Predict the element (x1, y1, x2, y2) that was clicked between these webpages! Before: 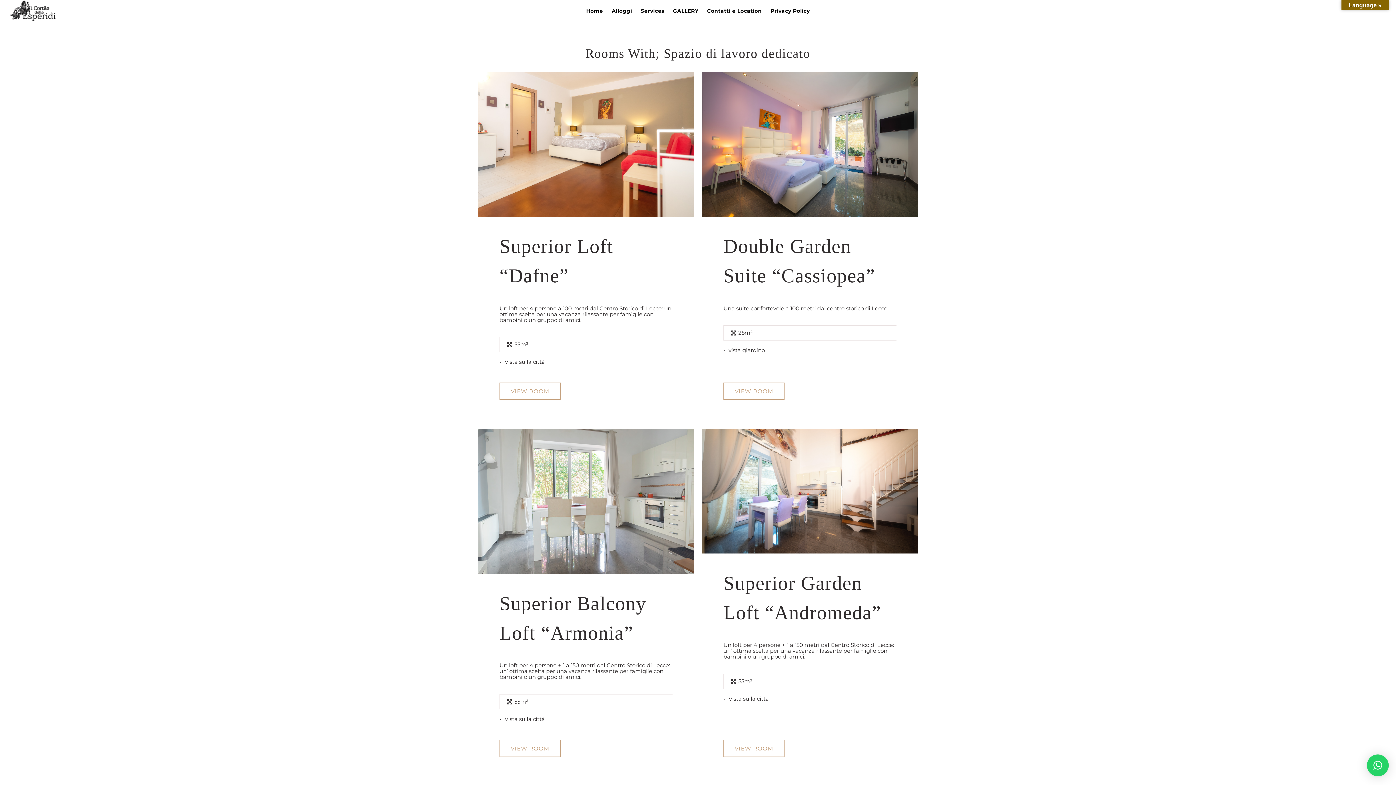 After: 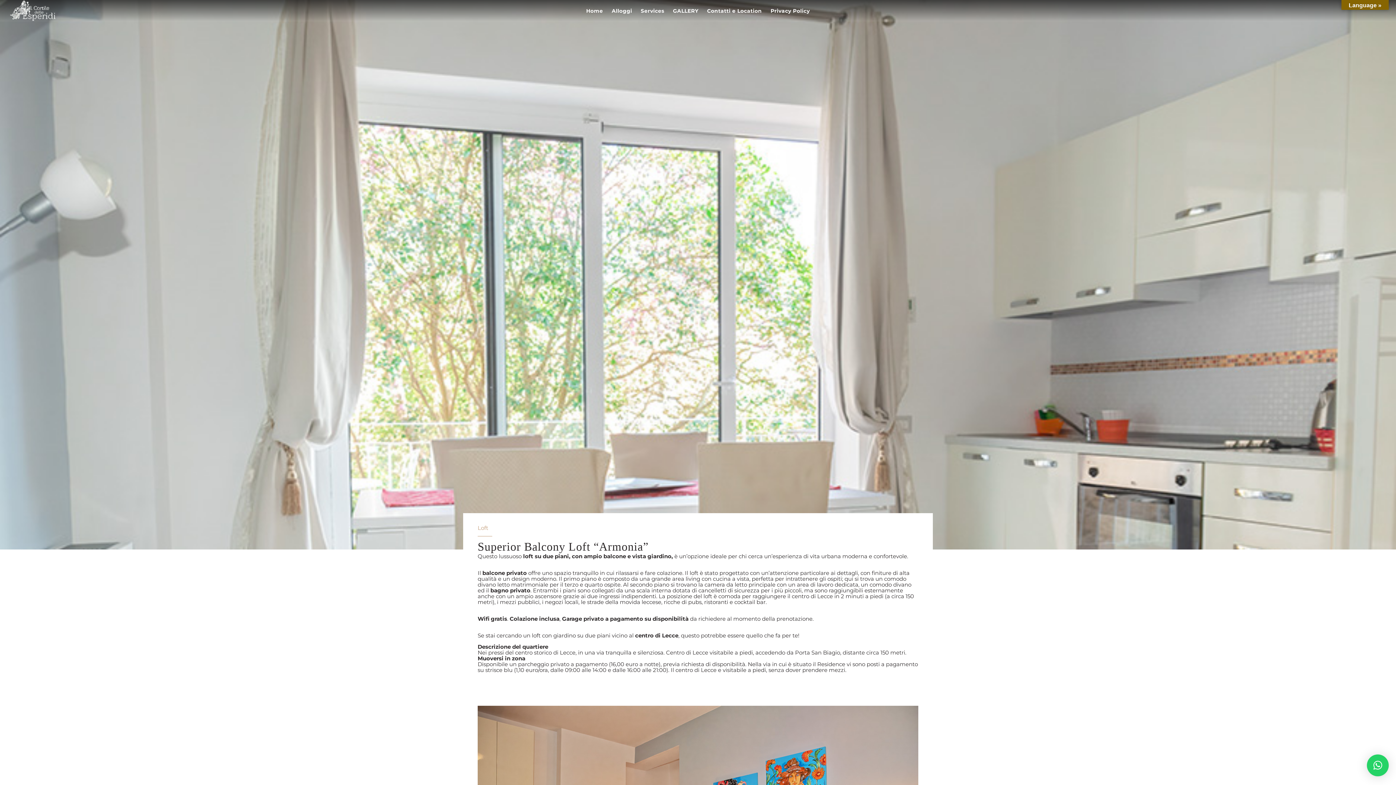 Action: bbox: (477, 429, 694, 574)